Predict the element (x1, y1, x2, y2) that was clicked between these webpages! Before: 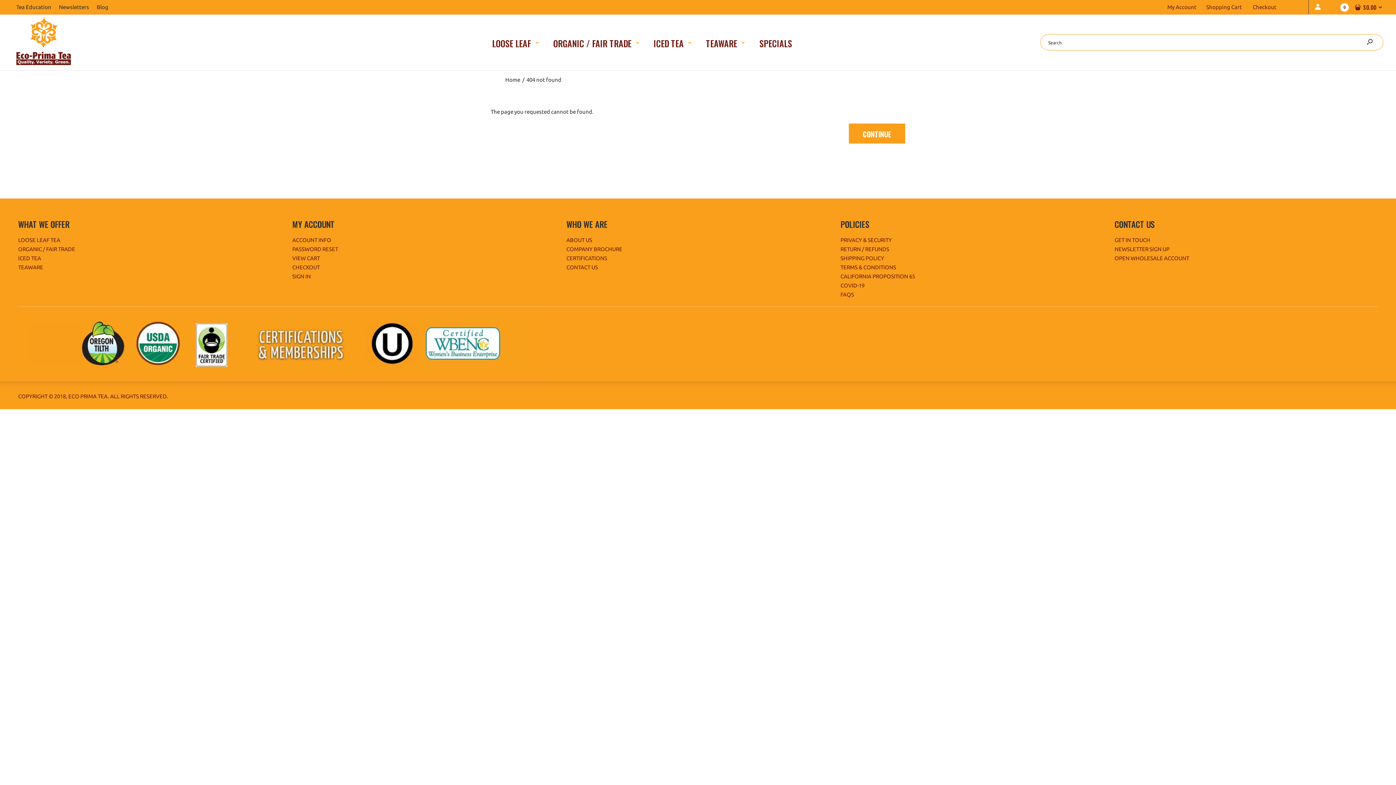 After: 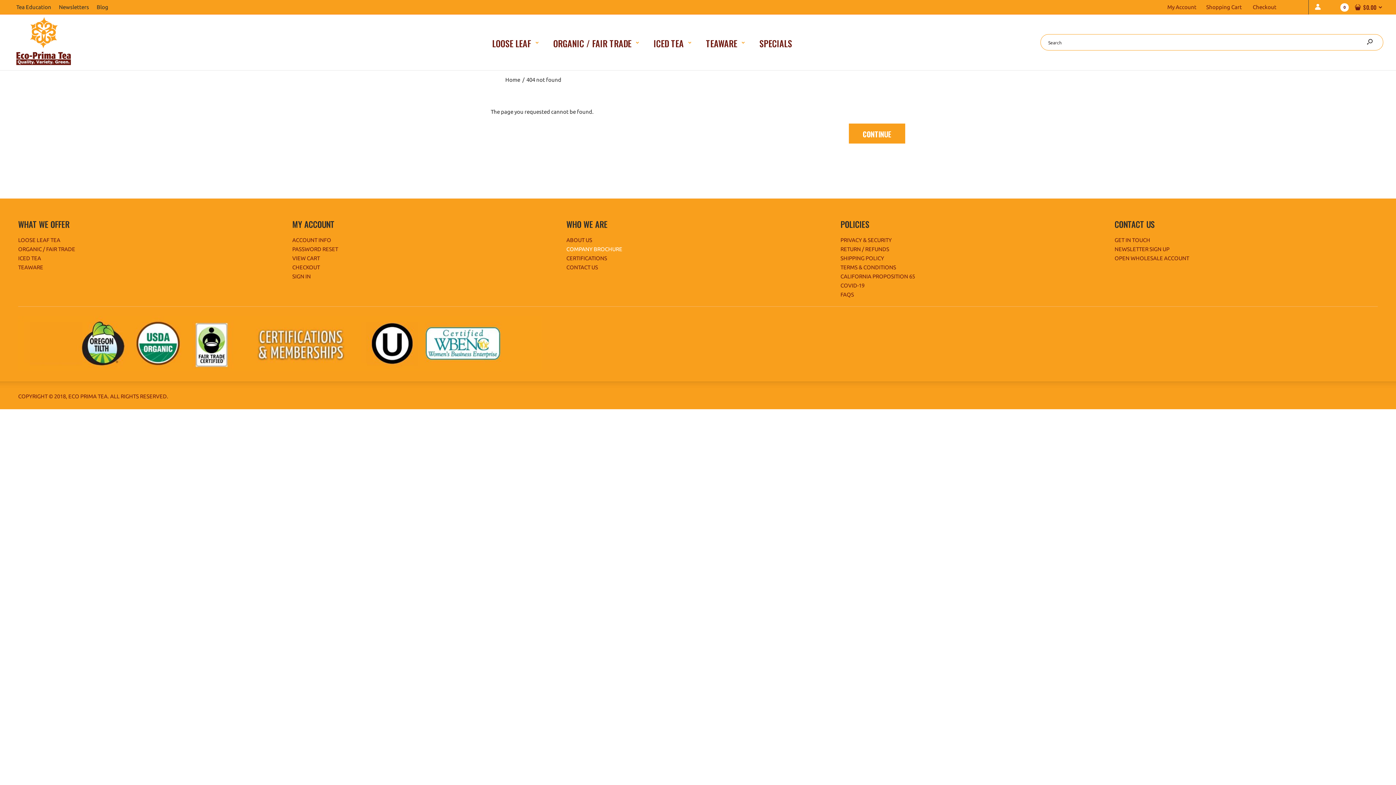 Action: label: COMPANY BROCHURE bbox: (566, 246, 622, 252)